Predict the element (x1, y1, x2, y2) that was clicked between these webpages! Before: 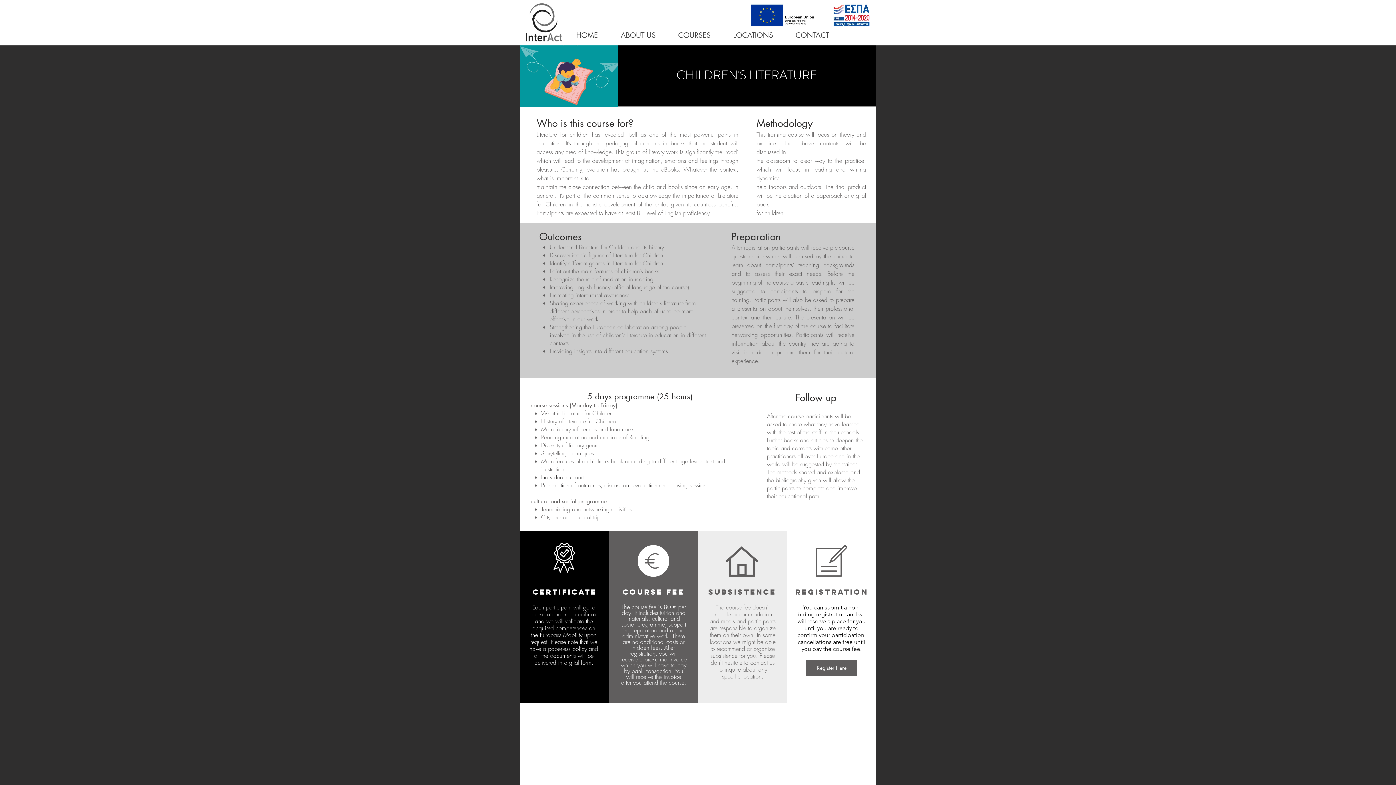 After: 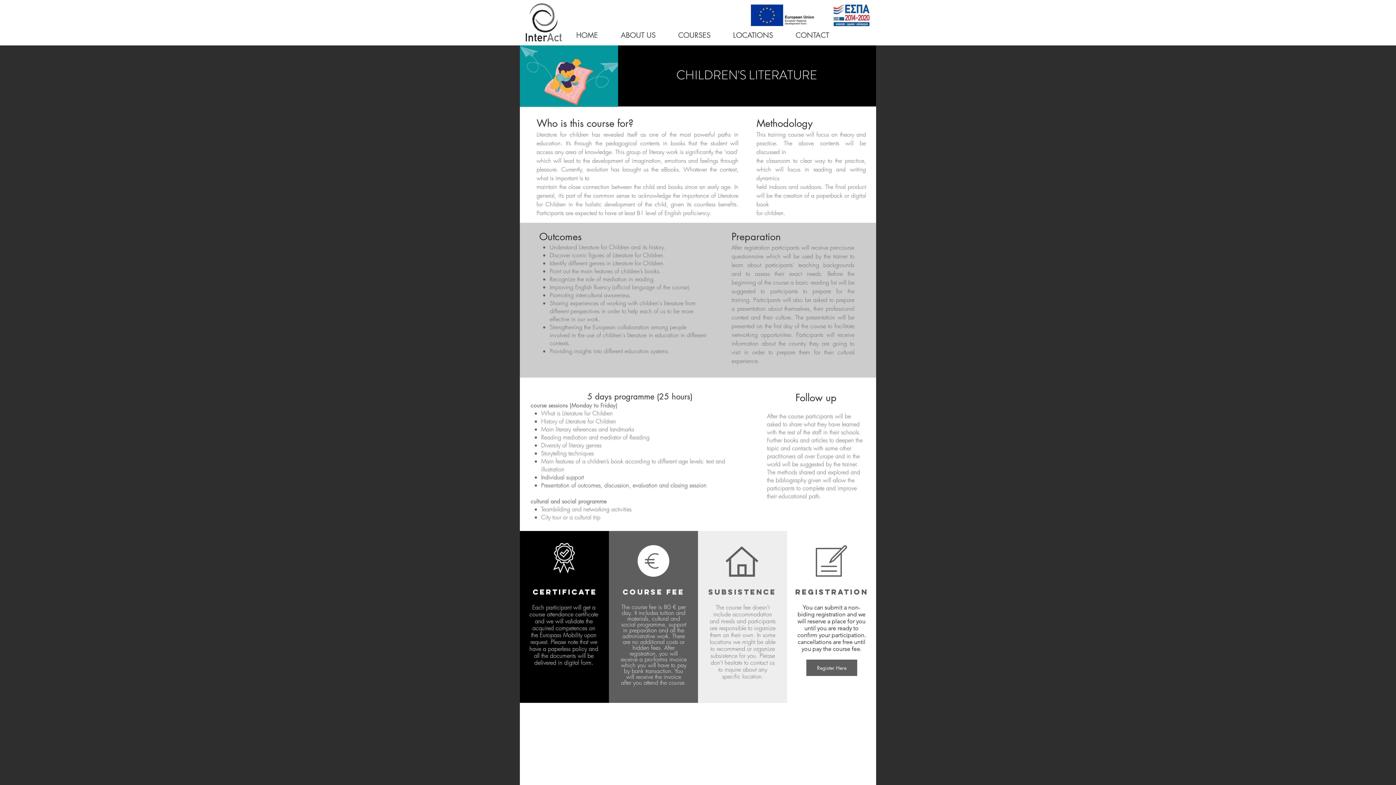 Action: bbox: (750, 3, 870, 27)